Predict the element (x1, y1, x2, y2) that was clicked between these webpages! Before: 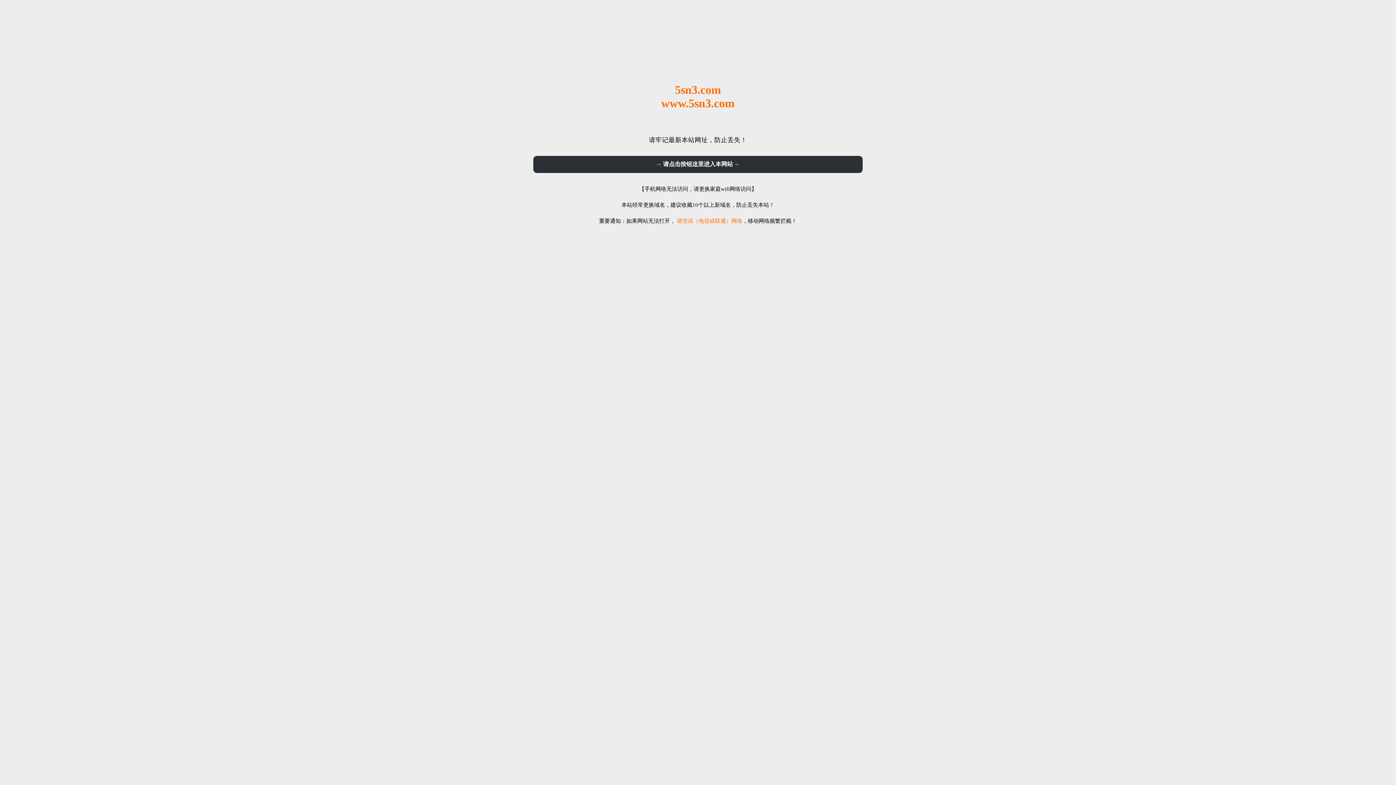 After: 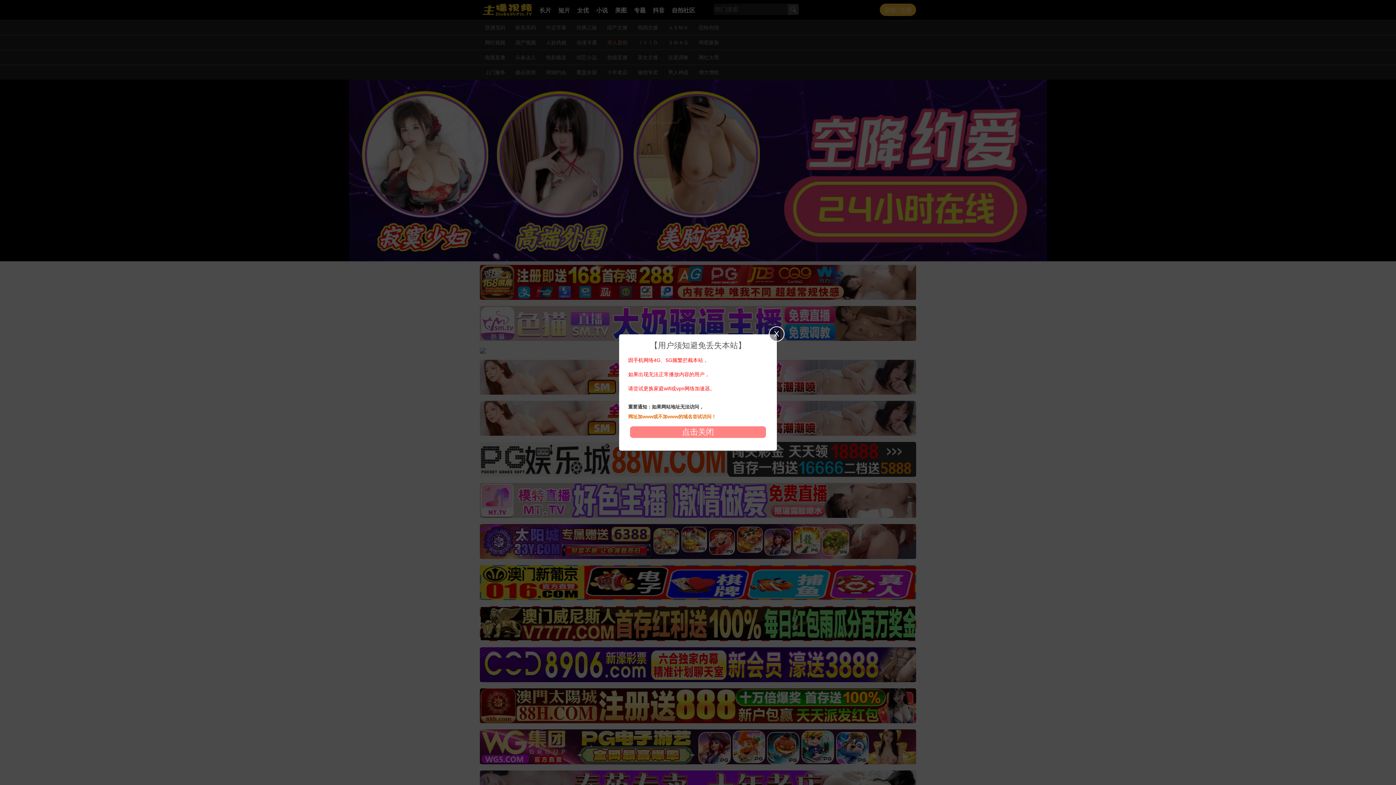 Action: bbox: (533, 156, 862, 173) label: → 请点击按钮这里进入本网站 ←